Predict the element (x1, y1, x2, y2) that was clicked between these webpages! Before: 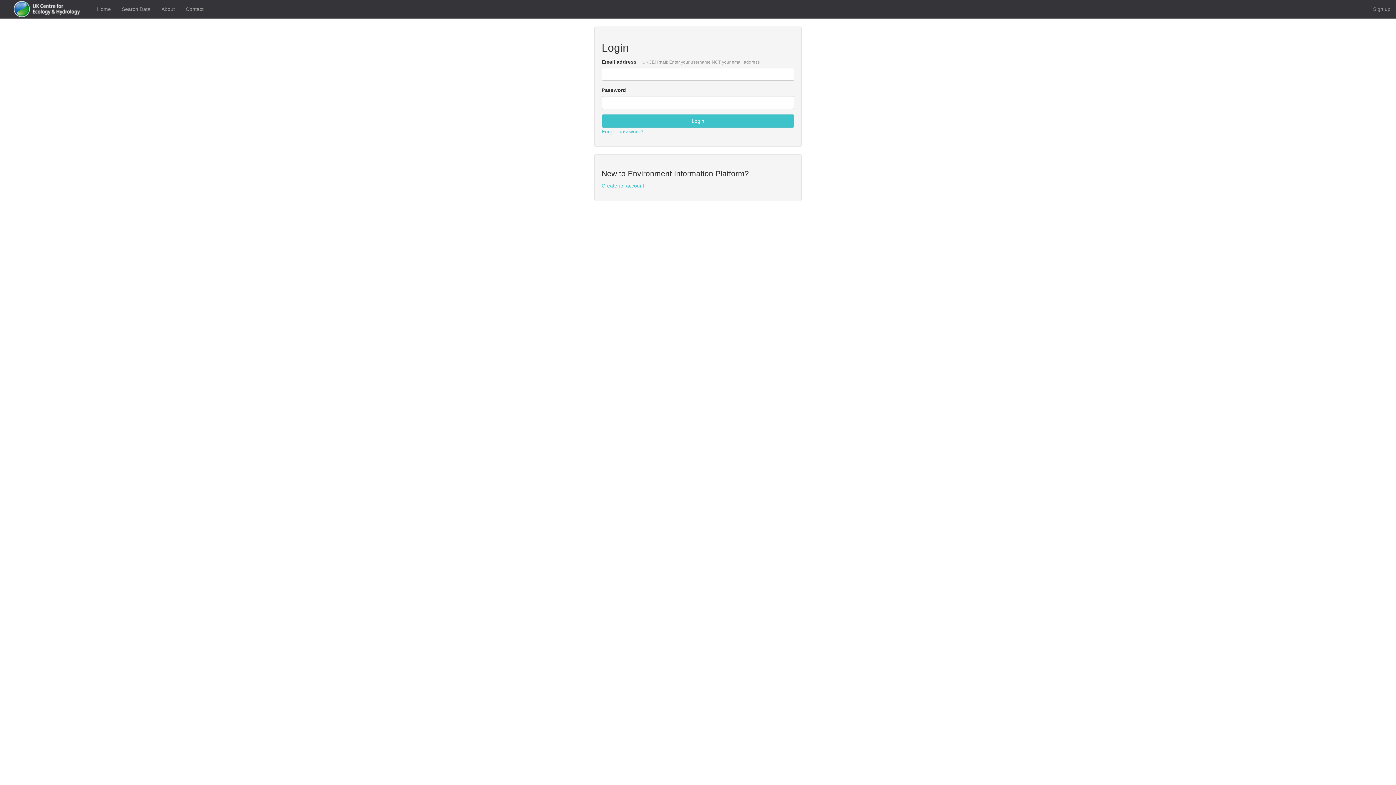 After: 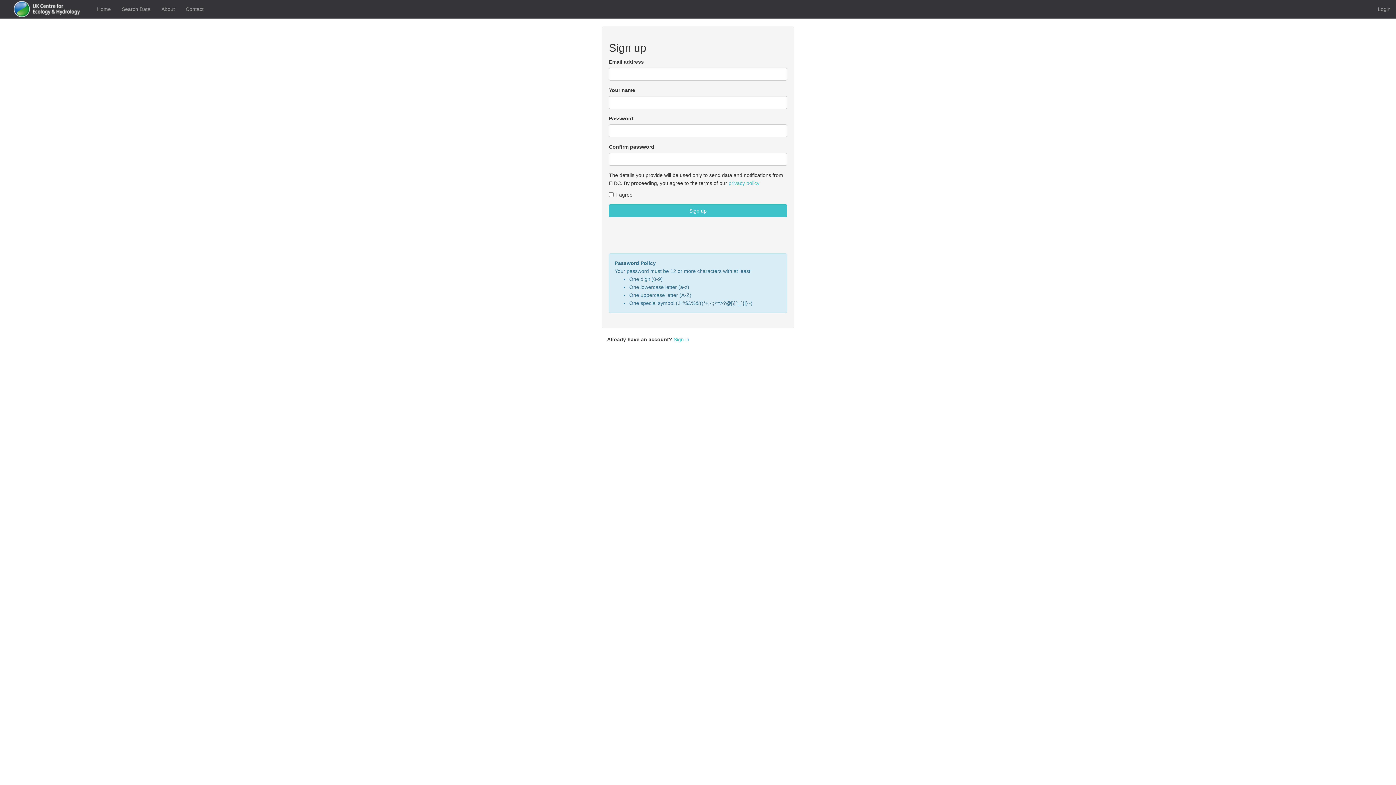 Action: bbox: (1368, 0, 1396, 18) label: Sign up